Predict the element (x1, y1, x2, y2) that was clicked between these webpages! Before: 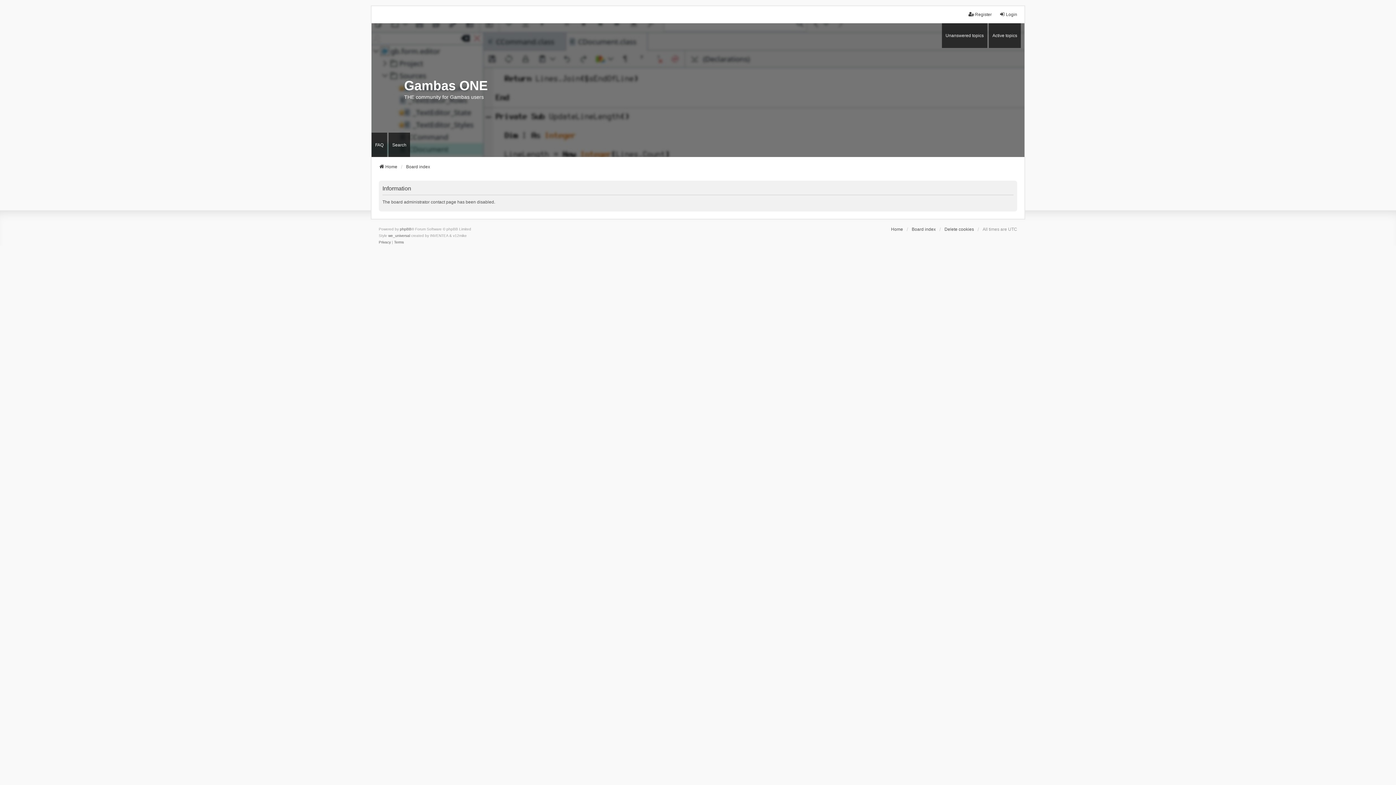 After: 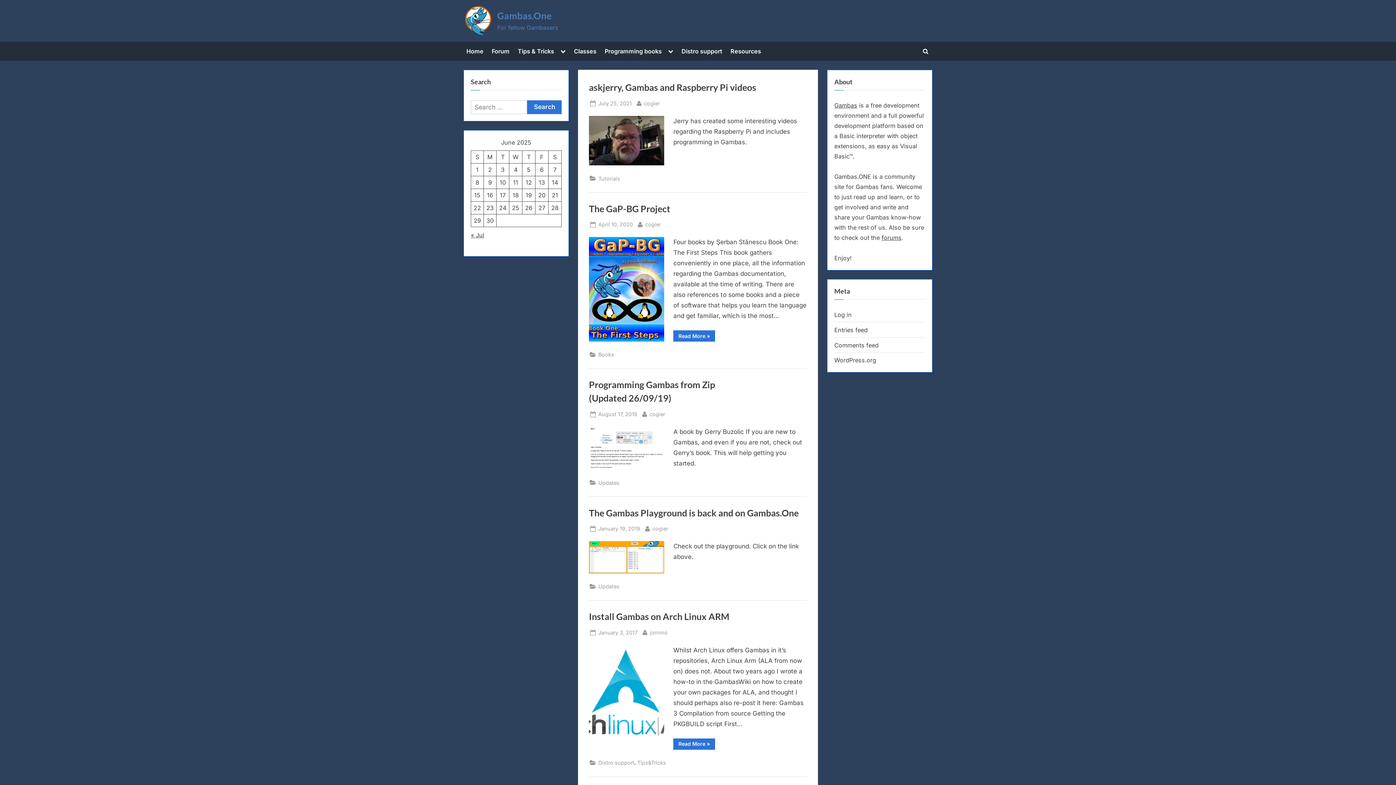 Action: bbox: (378, 163, 397, 170) label: Home